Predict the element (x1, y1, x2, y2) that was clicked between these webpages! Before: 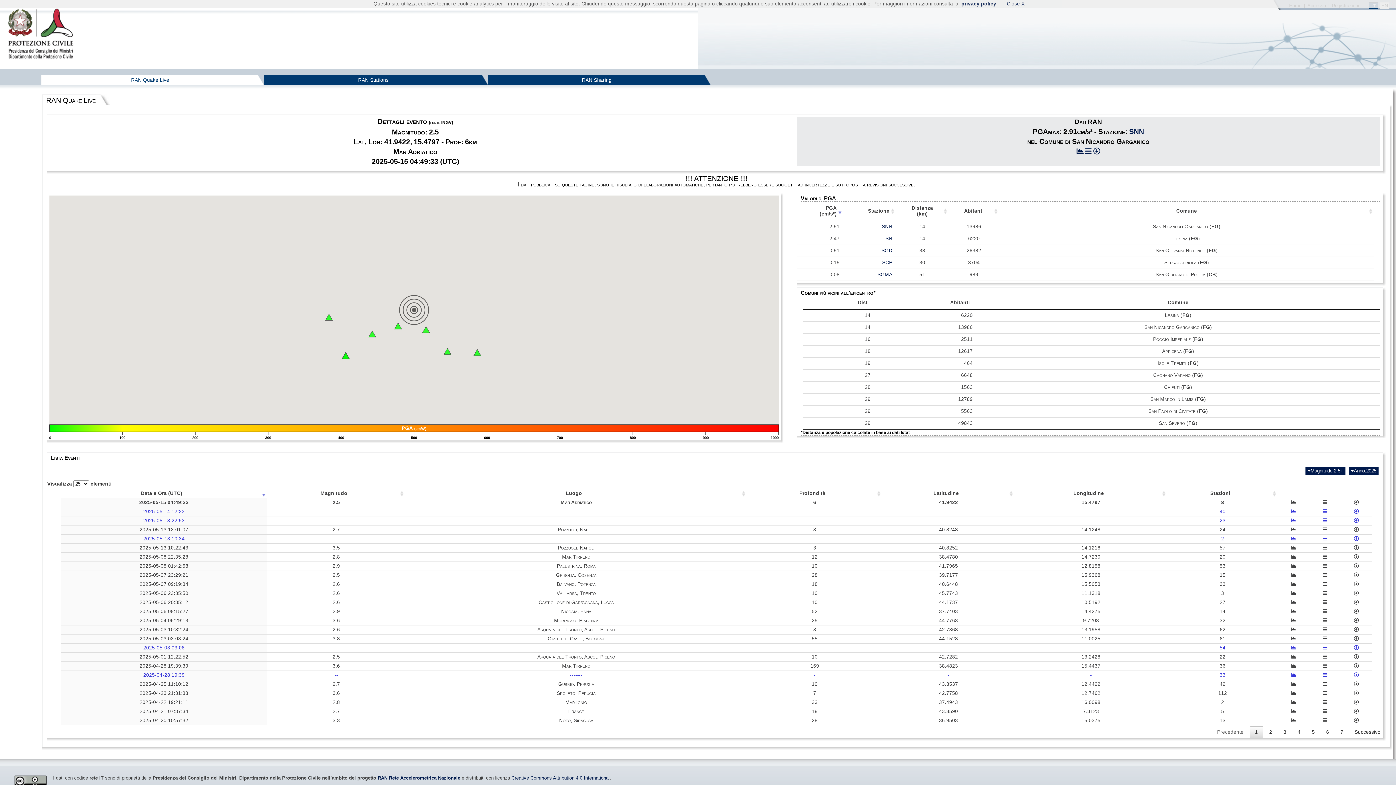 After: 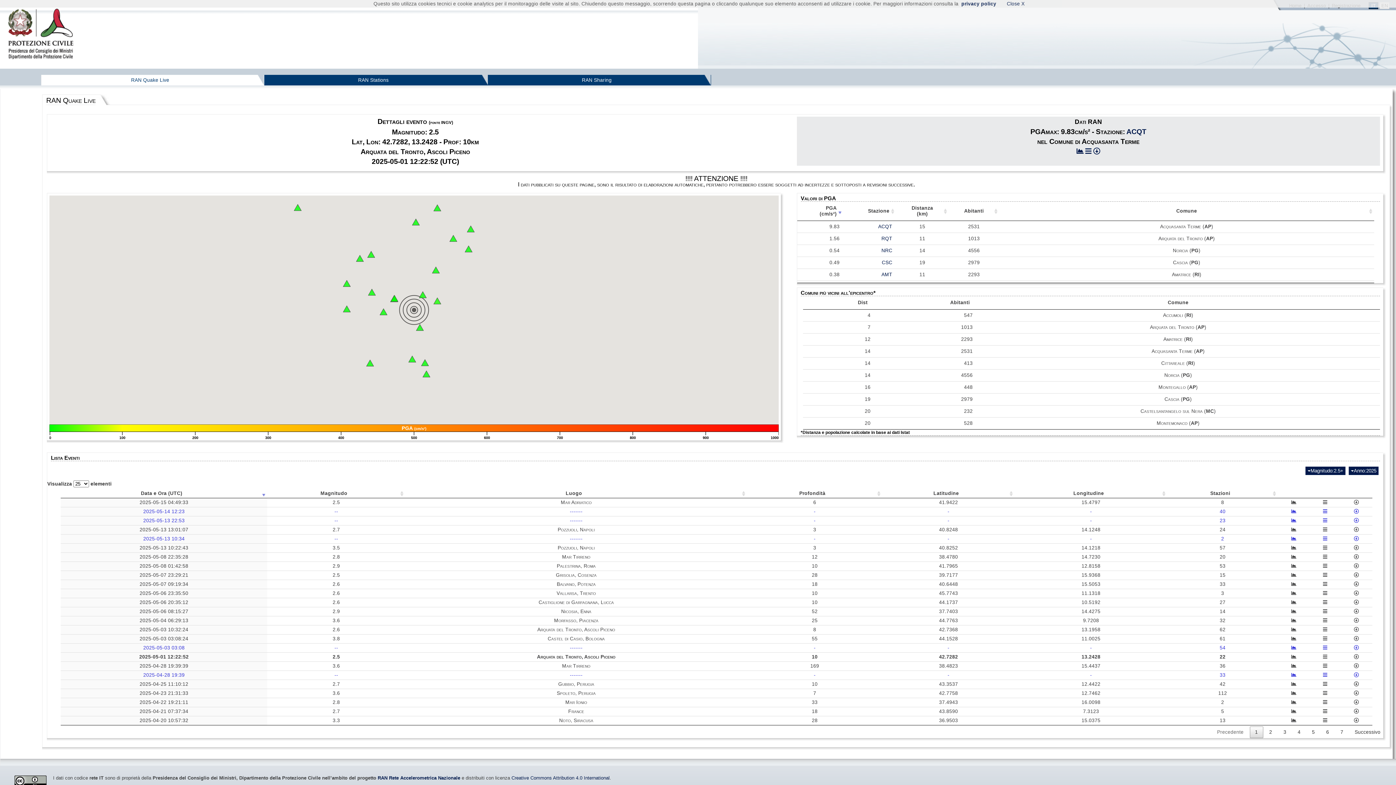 Action: label: 13.2428 bbox: (1081, 654, 1100, 659)